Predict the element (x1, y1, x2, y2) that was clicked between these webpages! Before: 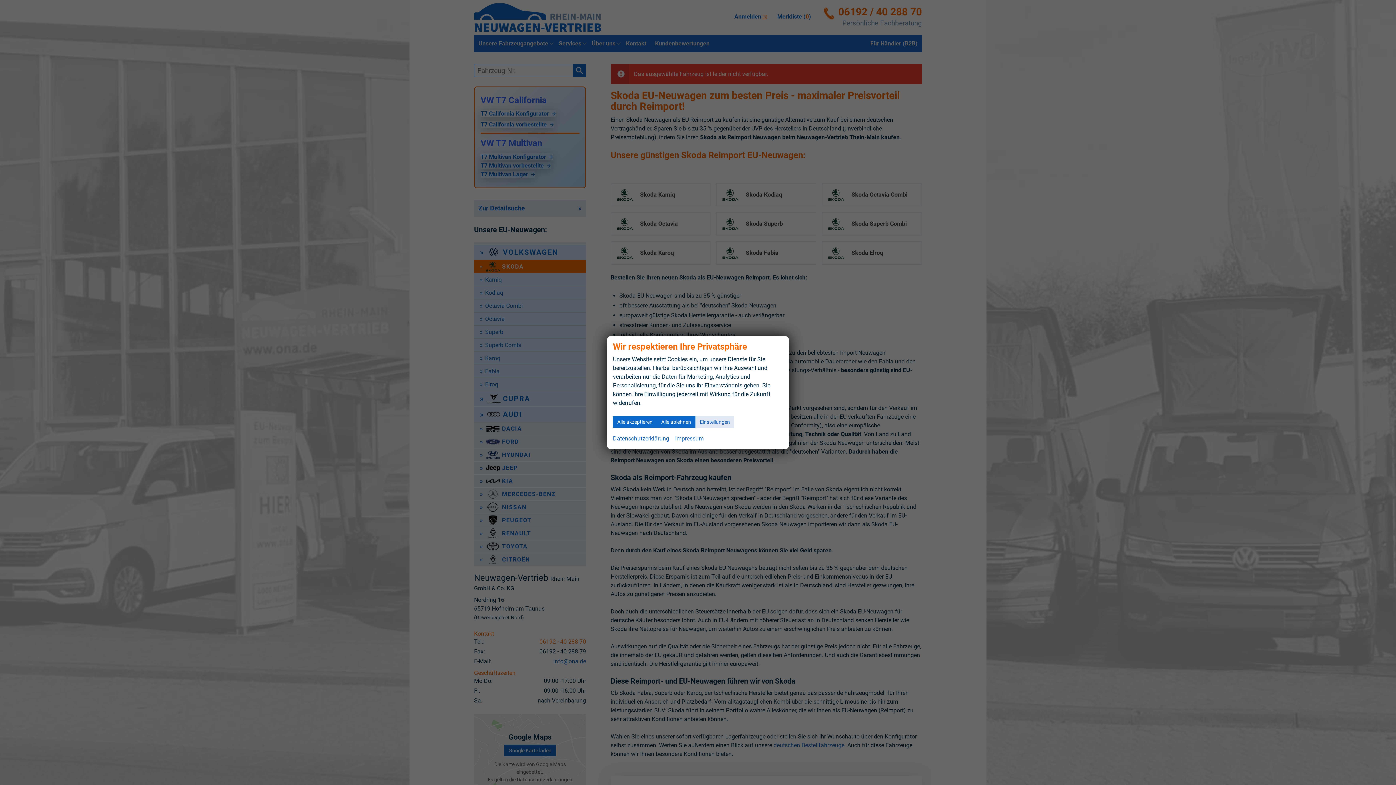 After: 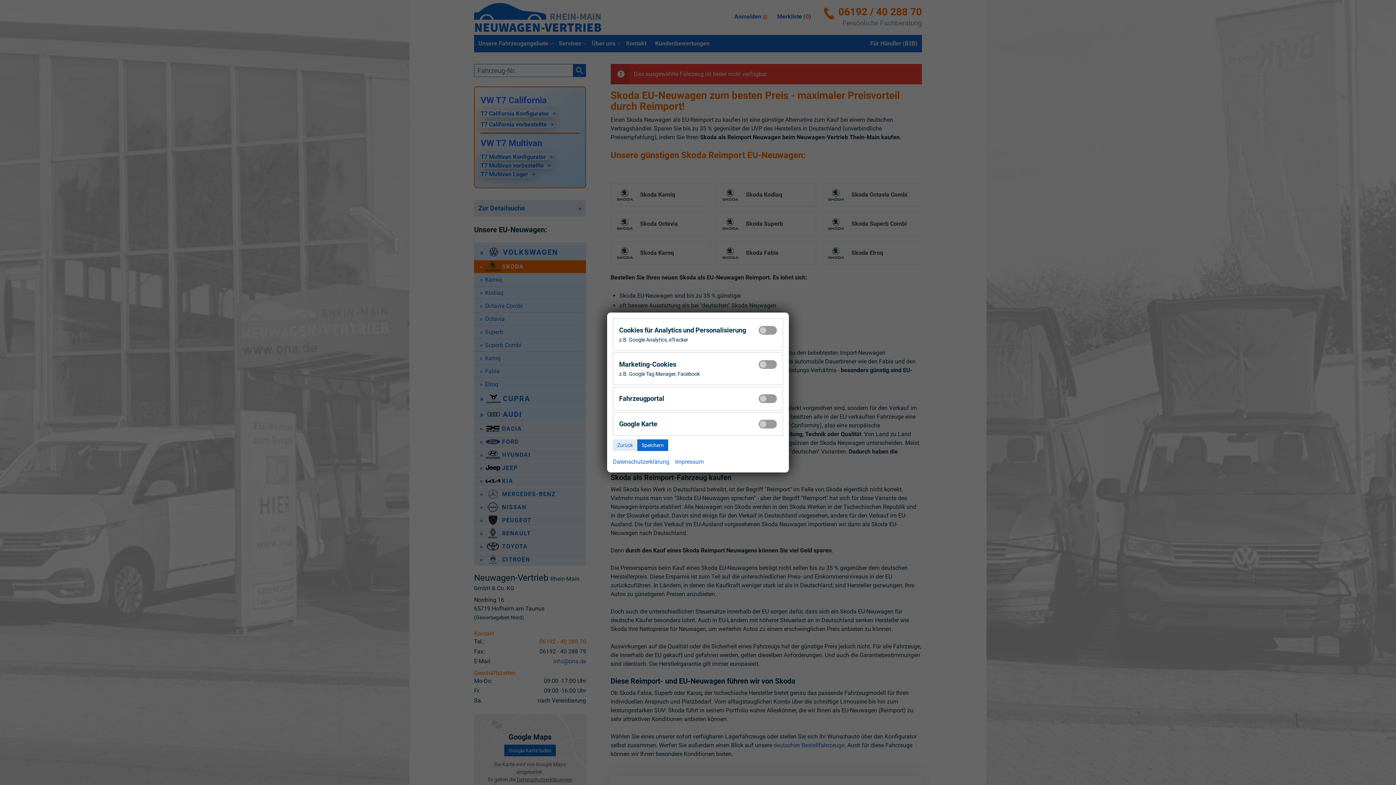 Action: bbox: (695, 416, 734, 427) label: Einstellungen